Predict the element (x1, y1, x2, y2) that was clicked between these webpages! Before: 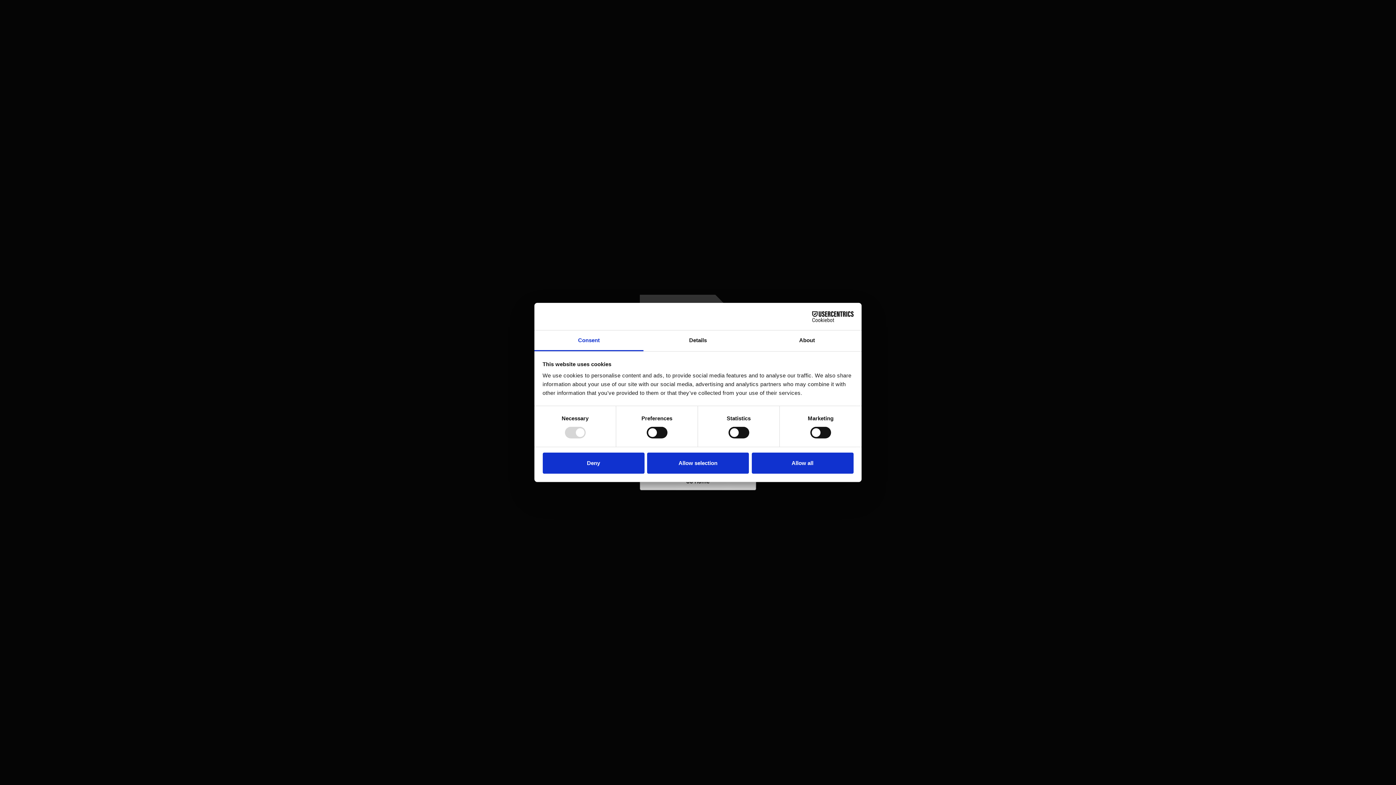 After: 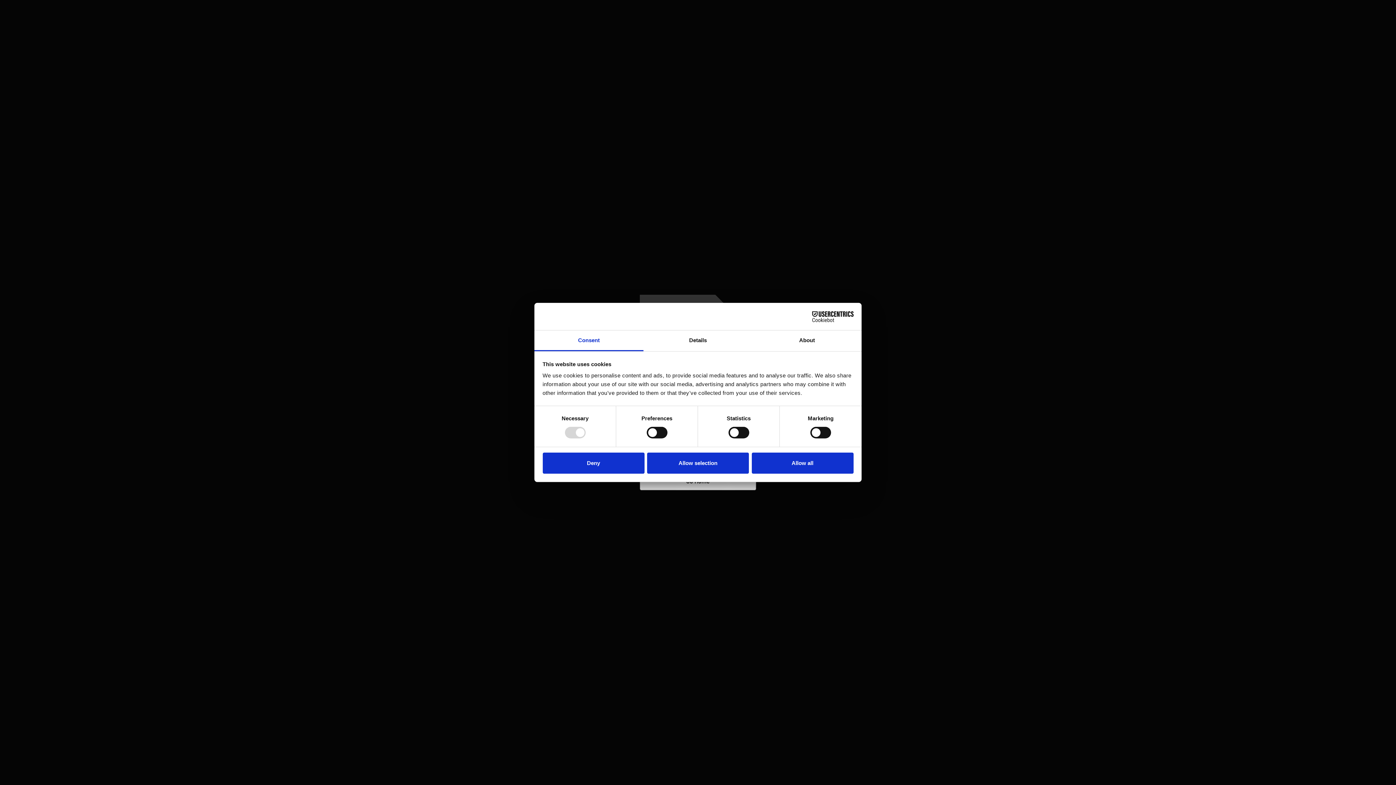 Action: bbox: (790, 311, 853, 322) label: Cookiebot - opens in a new window